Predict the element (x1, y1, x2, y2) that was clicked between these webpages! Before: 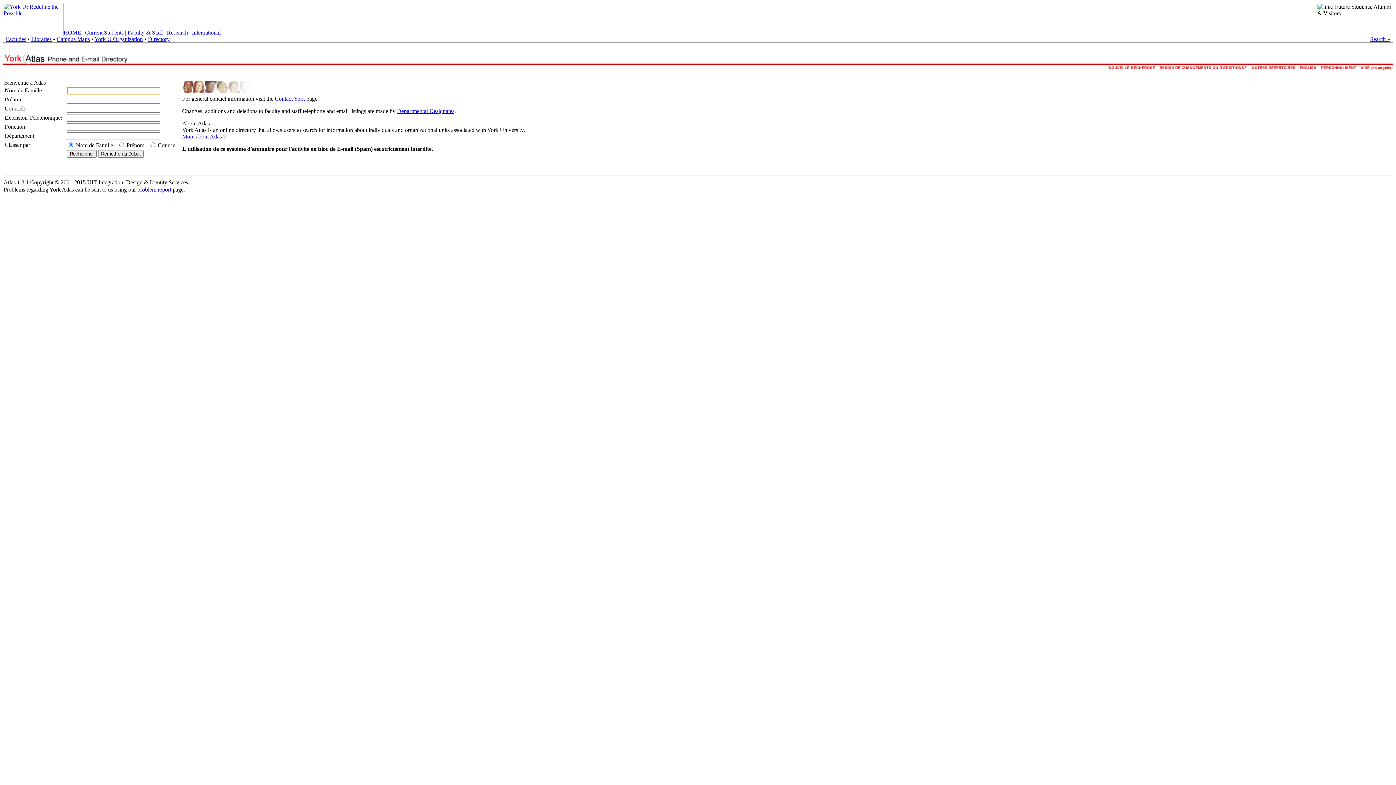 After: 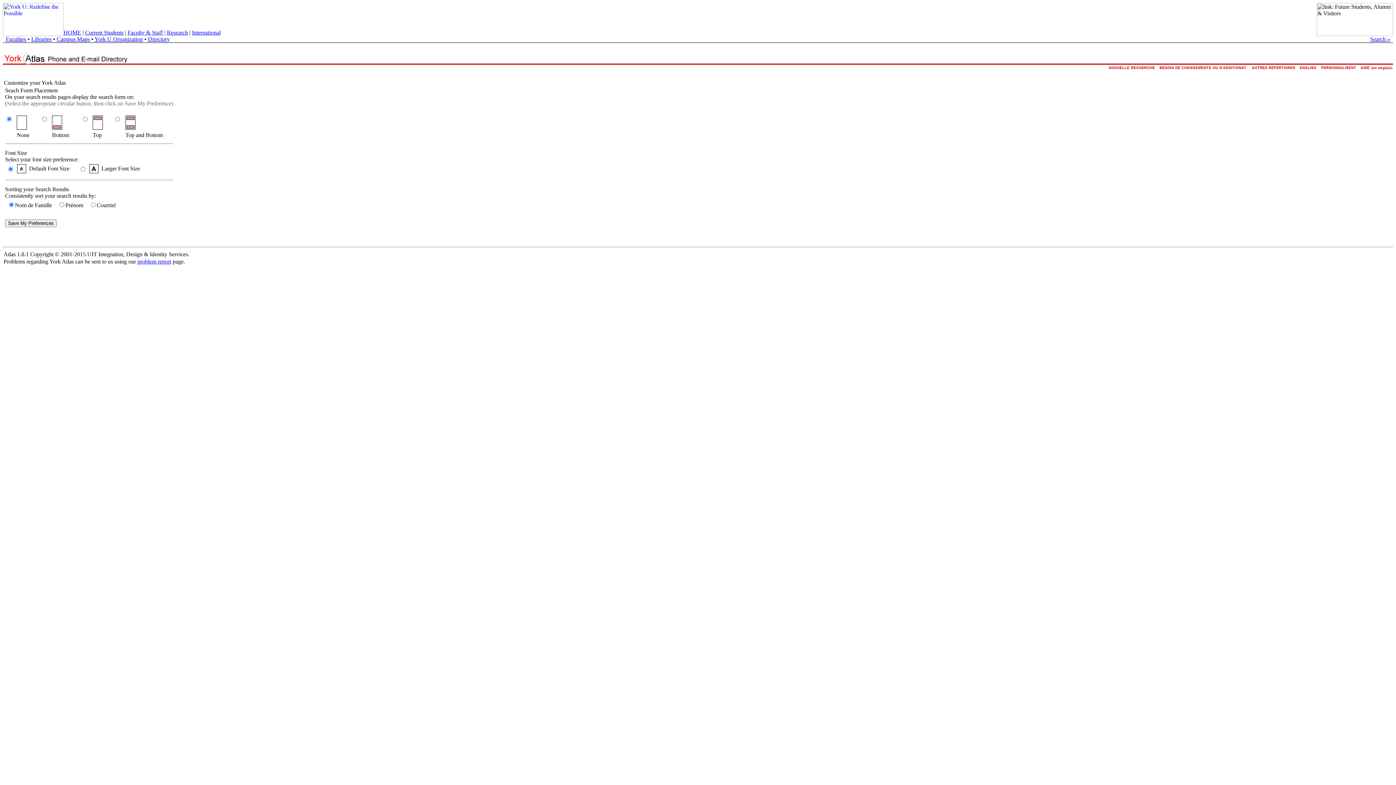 Action: bbox: (1319, 66, 1359, 73)